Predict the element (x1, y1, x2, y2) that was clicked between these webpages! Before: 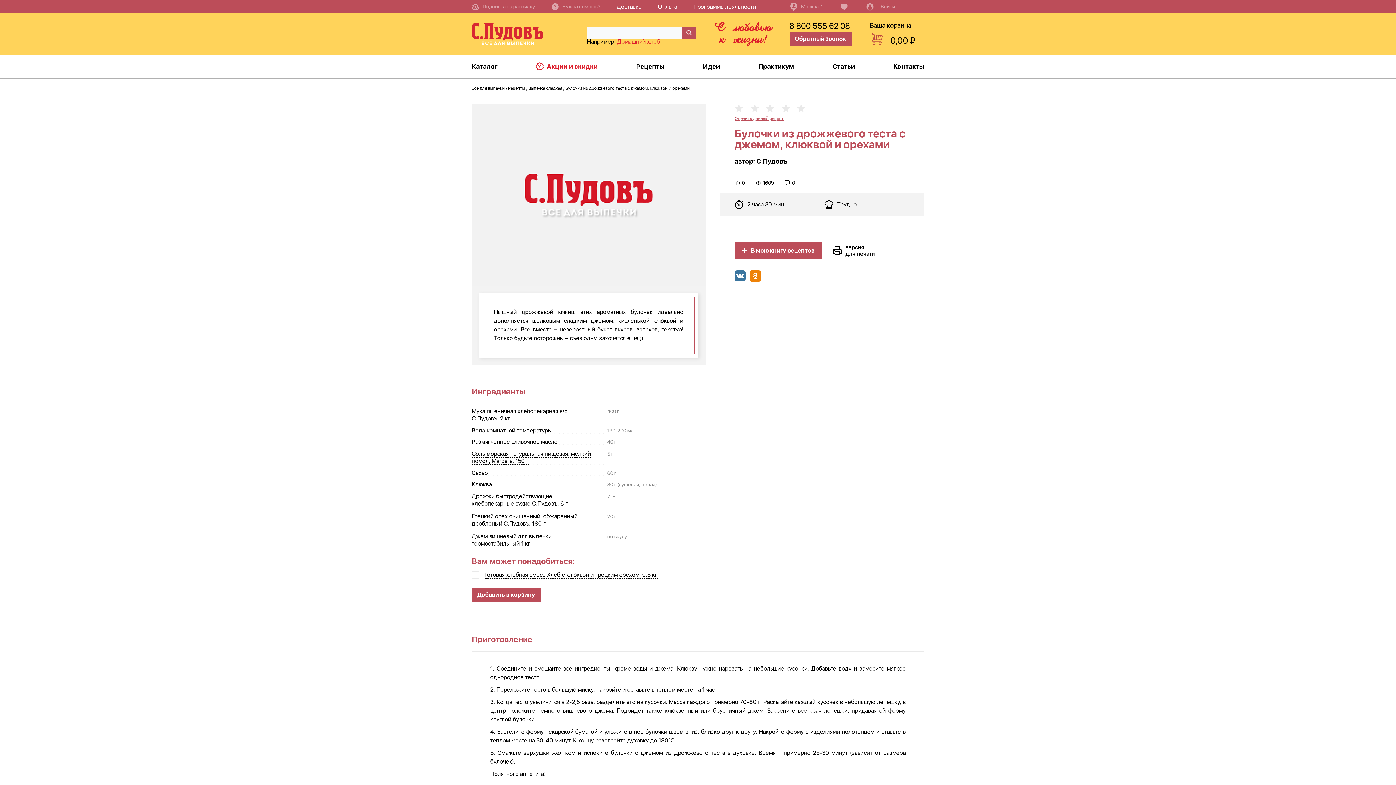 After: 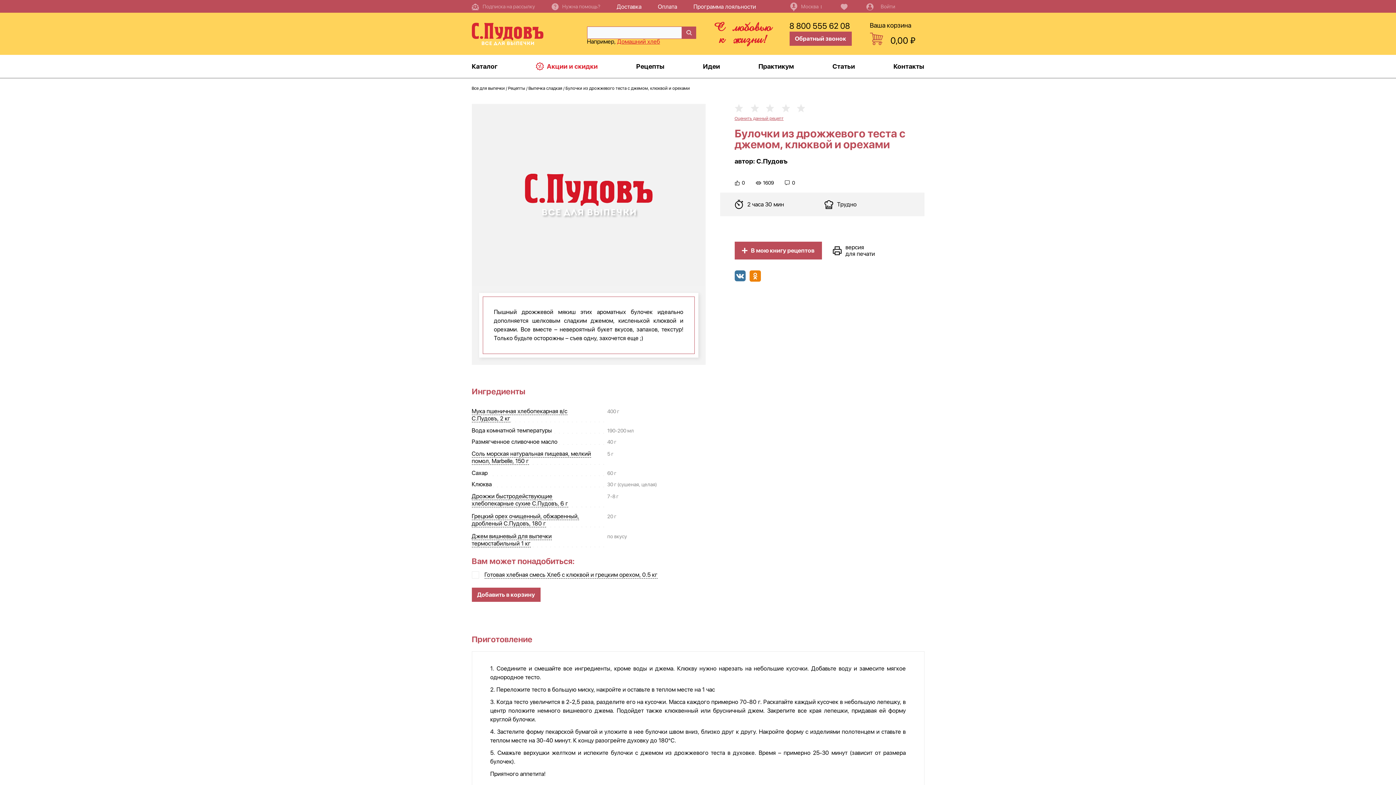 Action: bbox: (749, 270, 761, 282)